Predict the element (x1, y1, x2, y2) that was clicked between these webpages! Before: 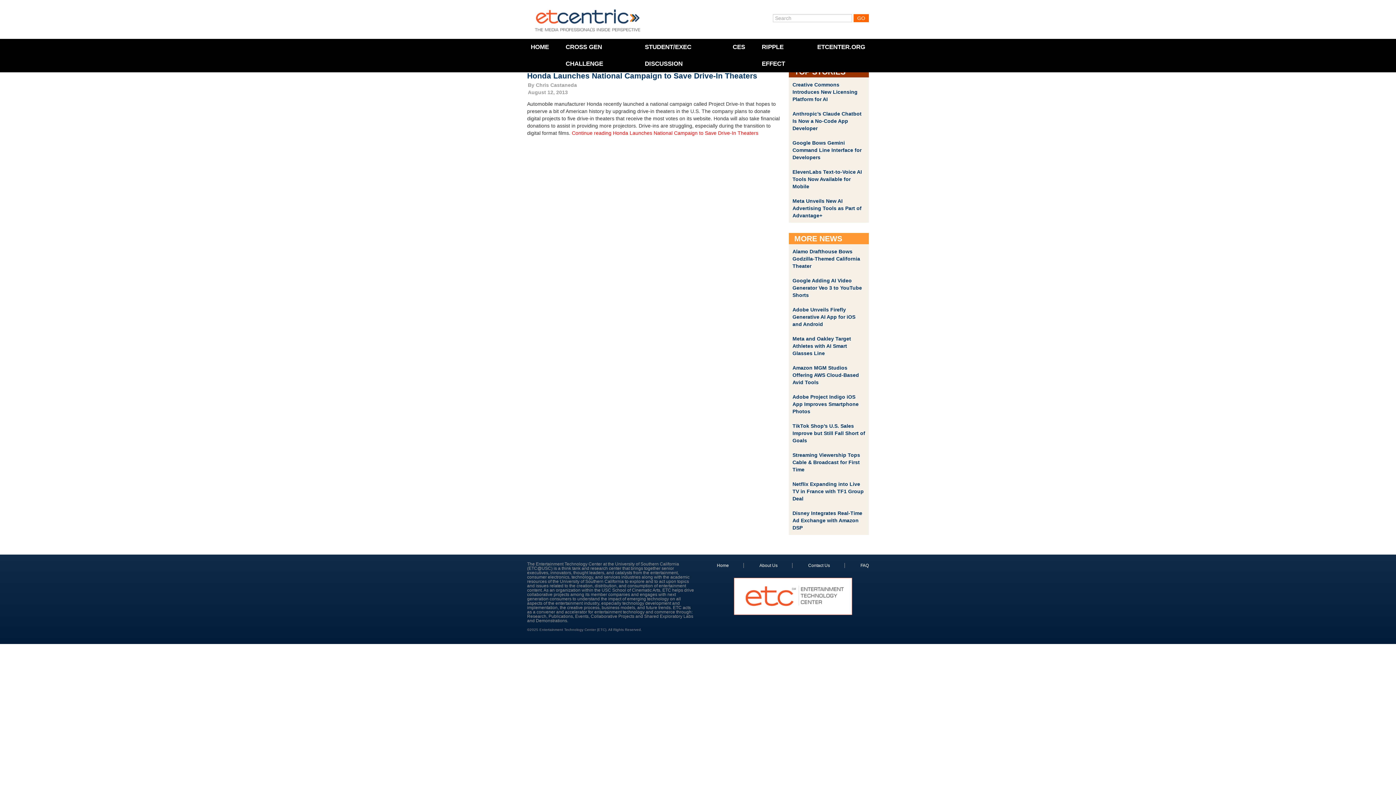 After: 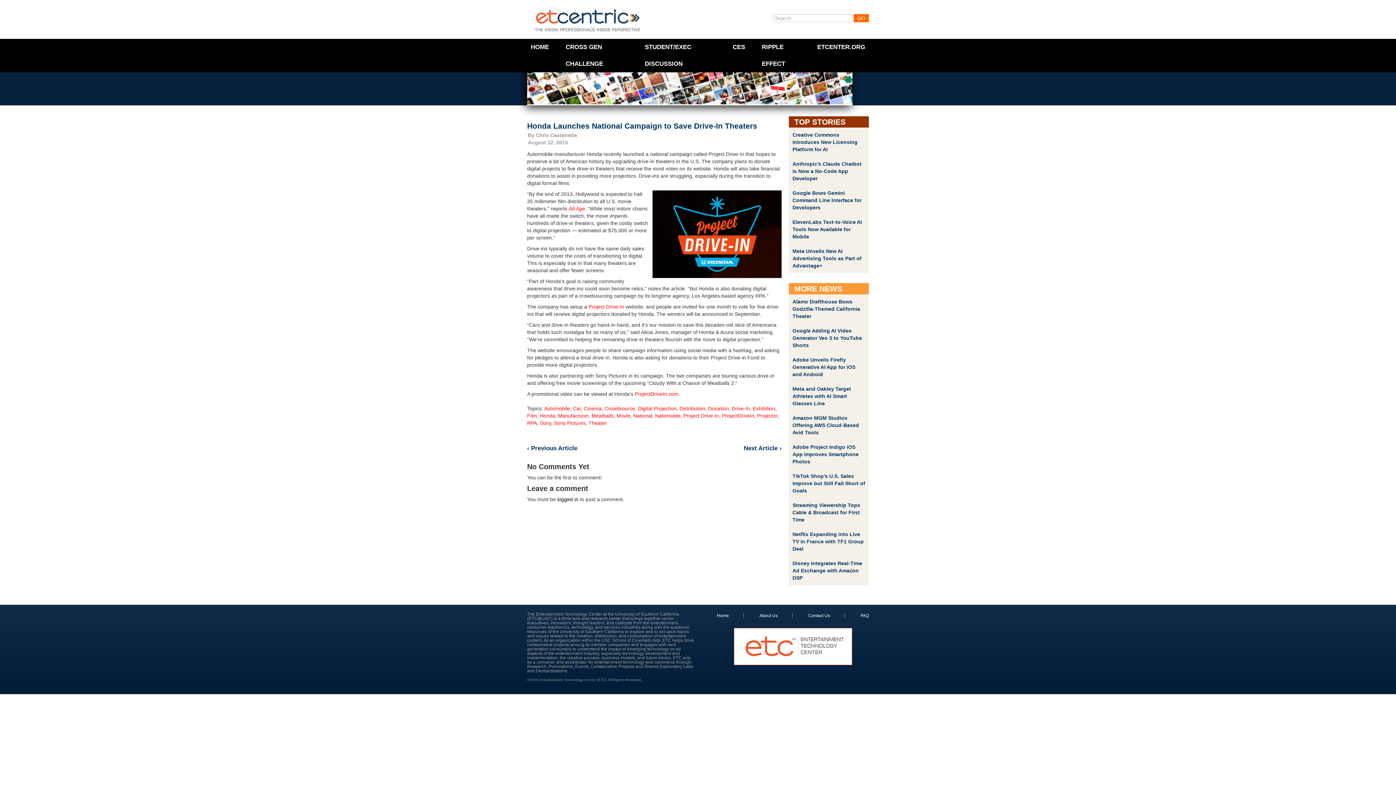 Action: label: Honda Launches National Campaign to Save Drive-In Theaters bbox: (527, 71, 757, 80)